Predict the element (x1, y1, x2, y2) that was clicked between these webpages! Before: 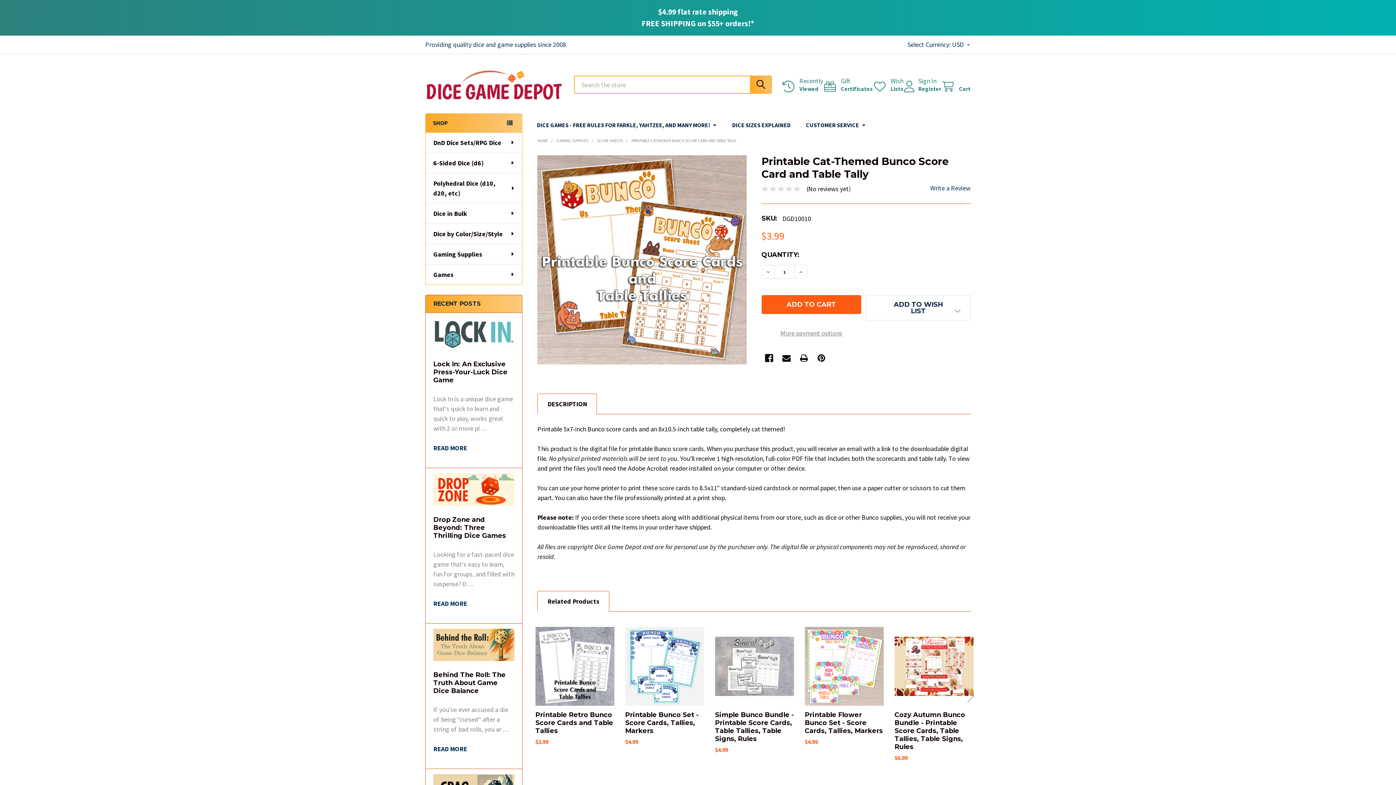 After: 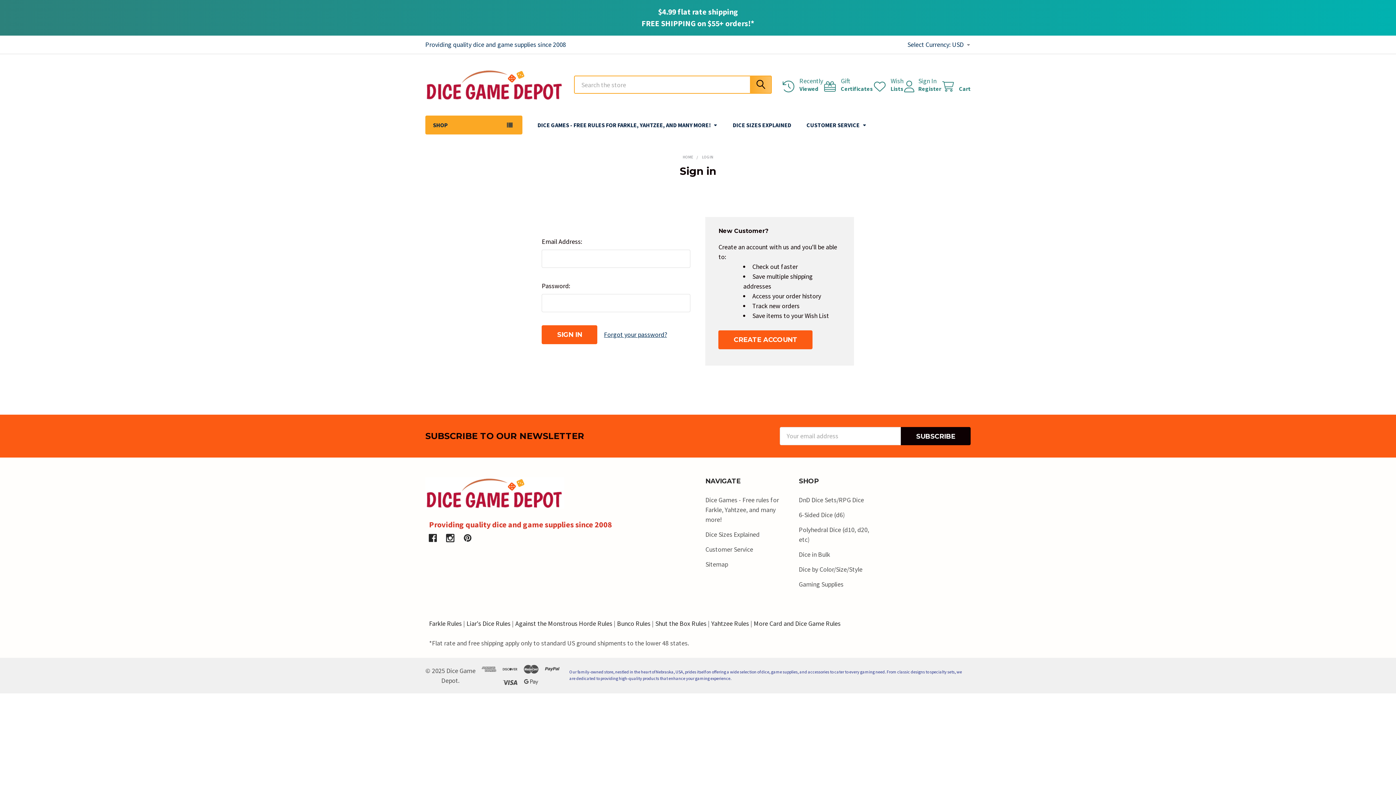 Action: label: Wish
Lists bbox: (873, 77, 903, 92)